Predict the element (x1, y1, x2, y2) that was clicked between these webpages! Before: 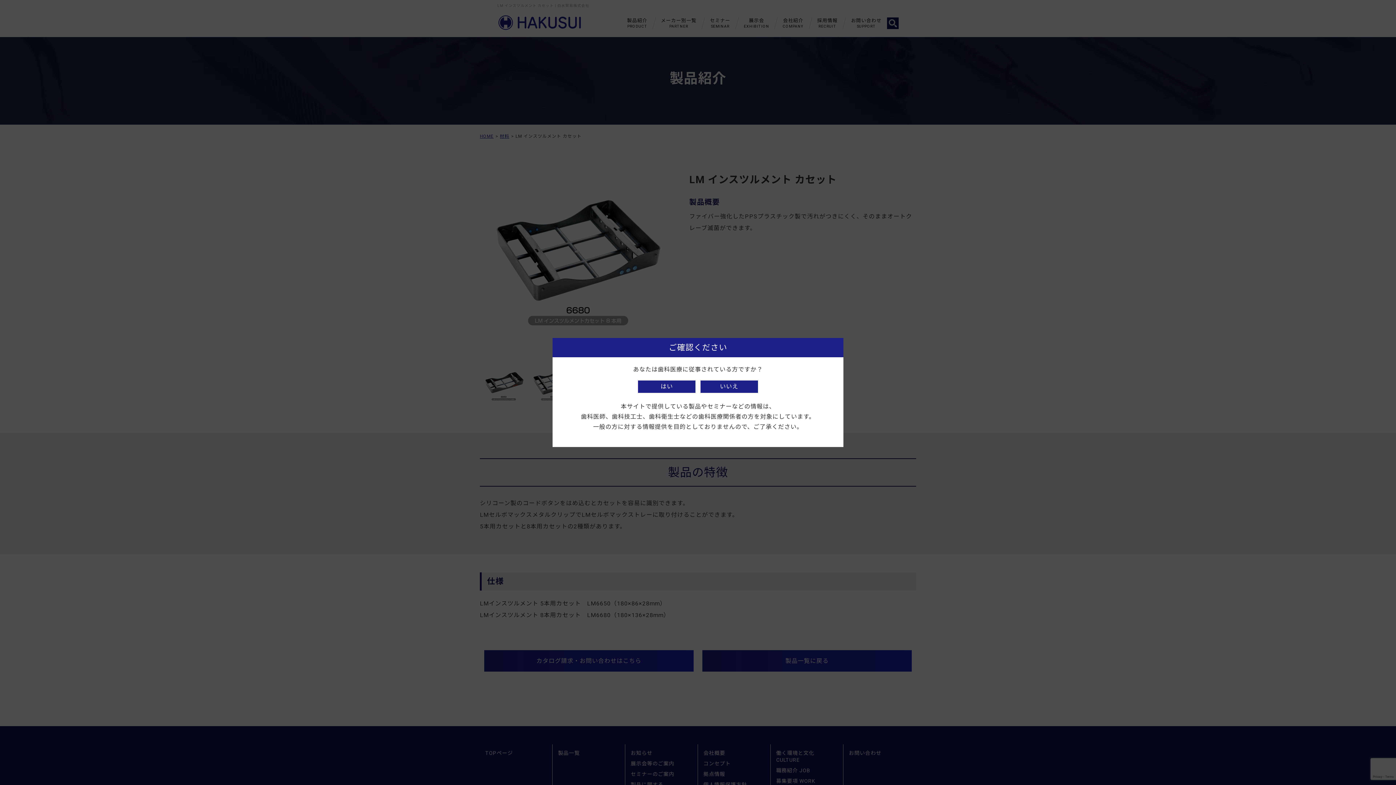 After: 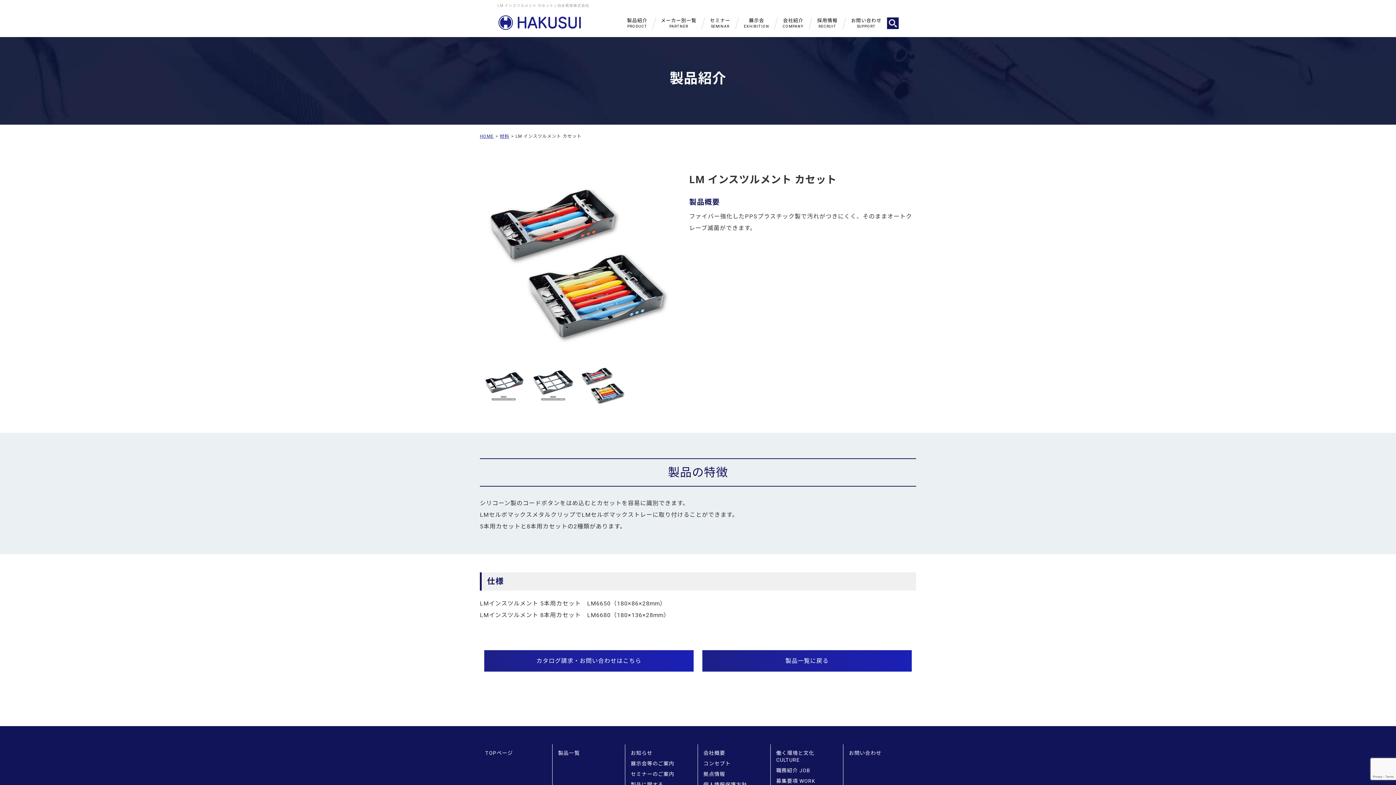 Action: bbox: (638, 380, 695, 393) label: はい